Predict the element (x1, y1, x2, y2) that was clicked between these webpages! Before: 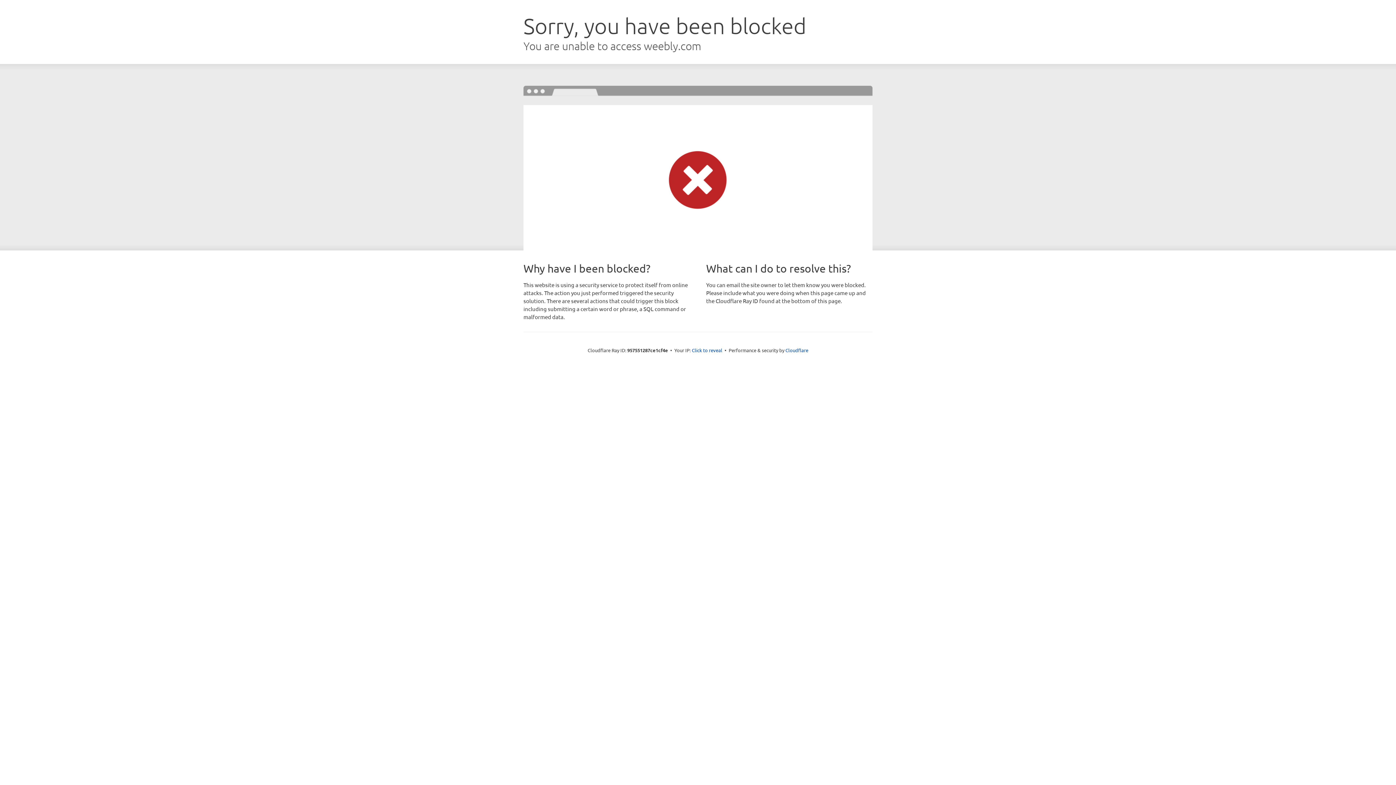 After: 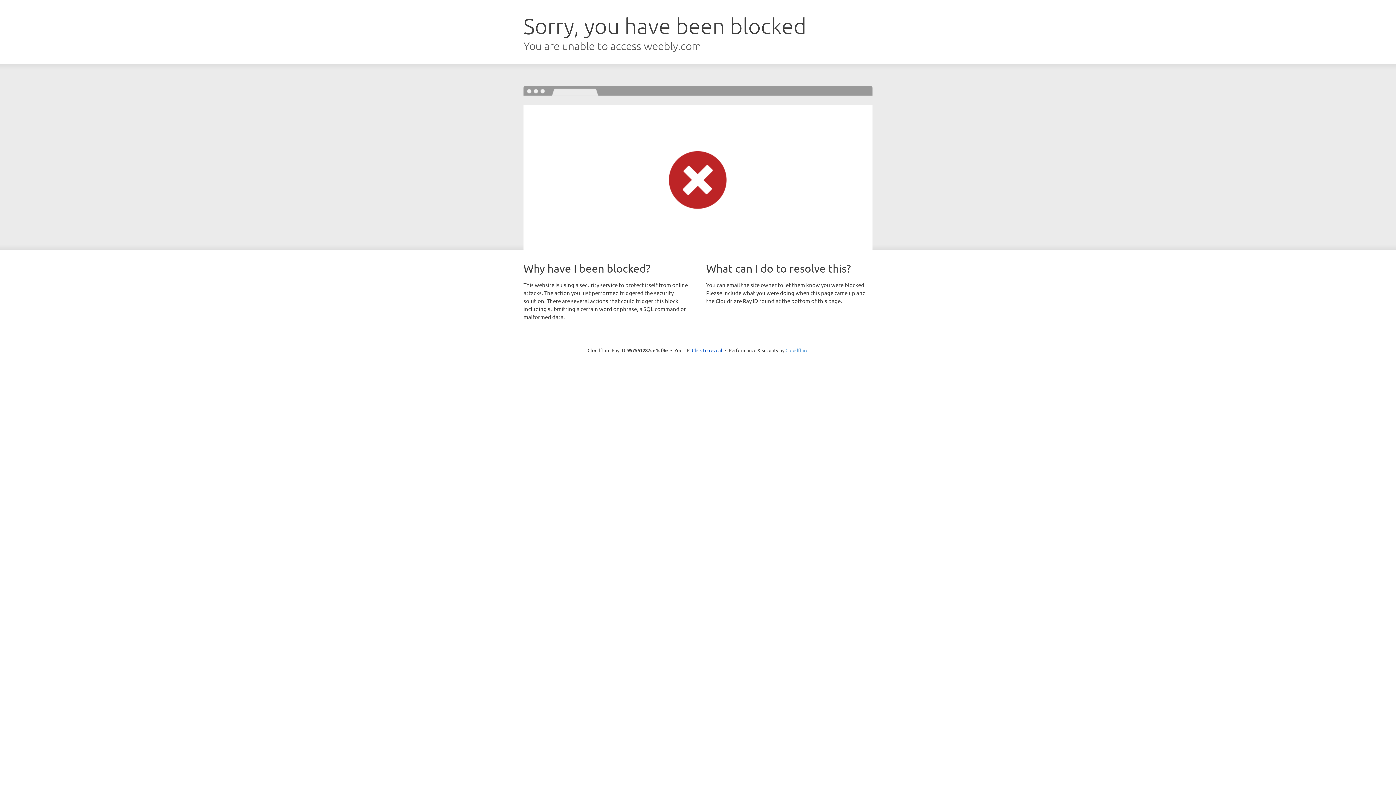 Action: bbox: (785, 347, 808, 353) label: Cloudflare